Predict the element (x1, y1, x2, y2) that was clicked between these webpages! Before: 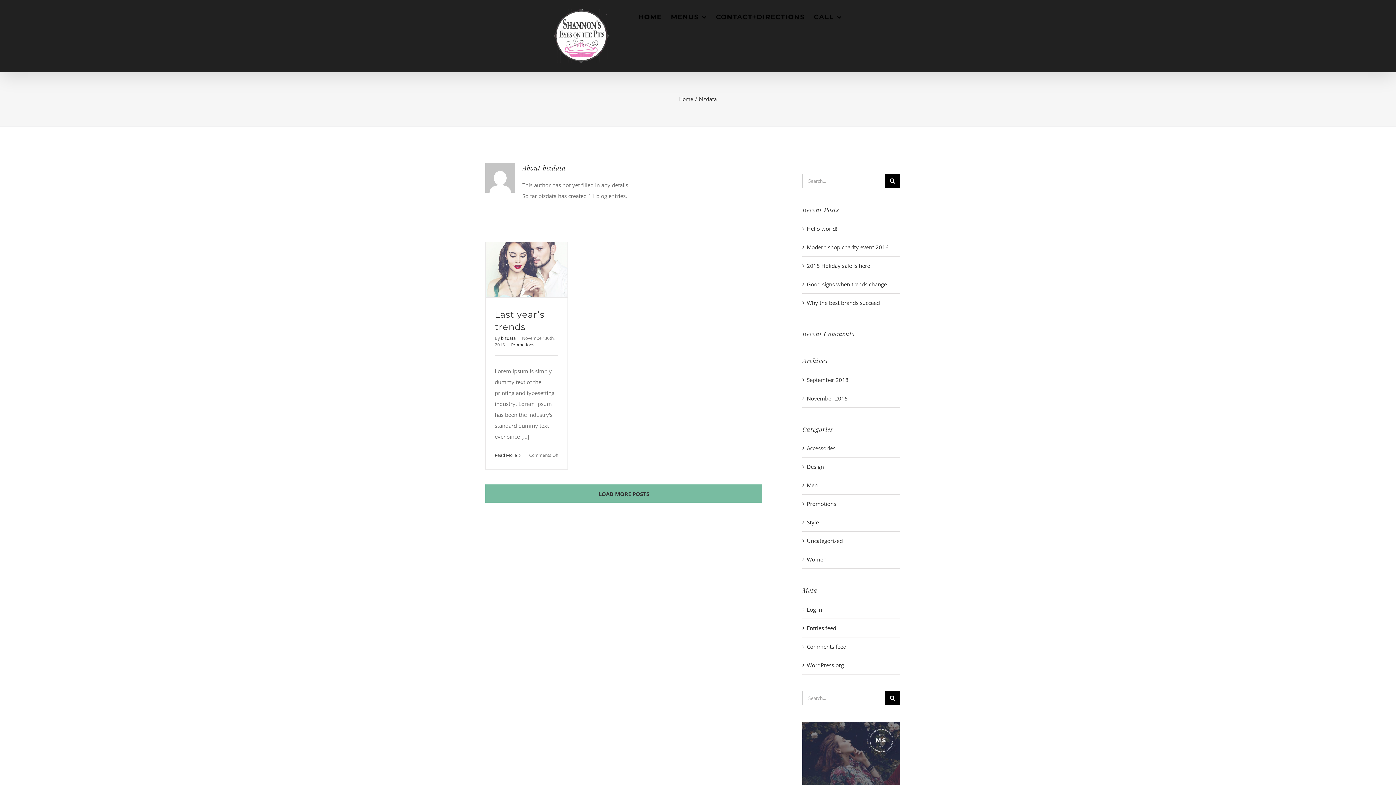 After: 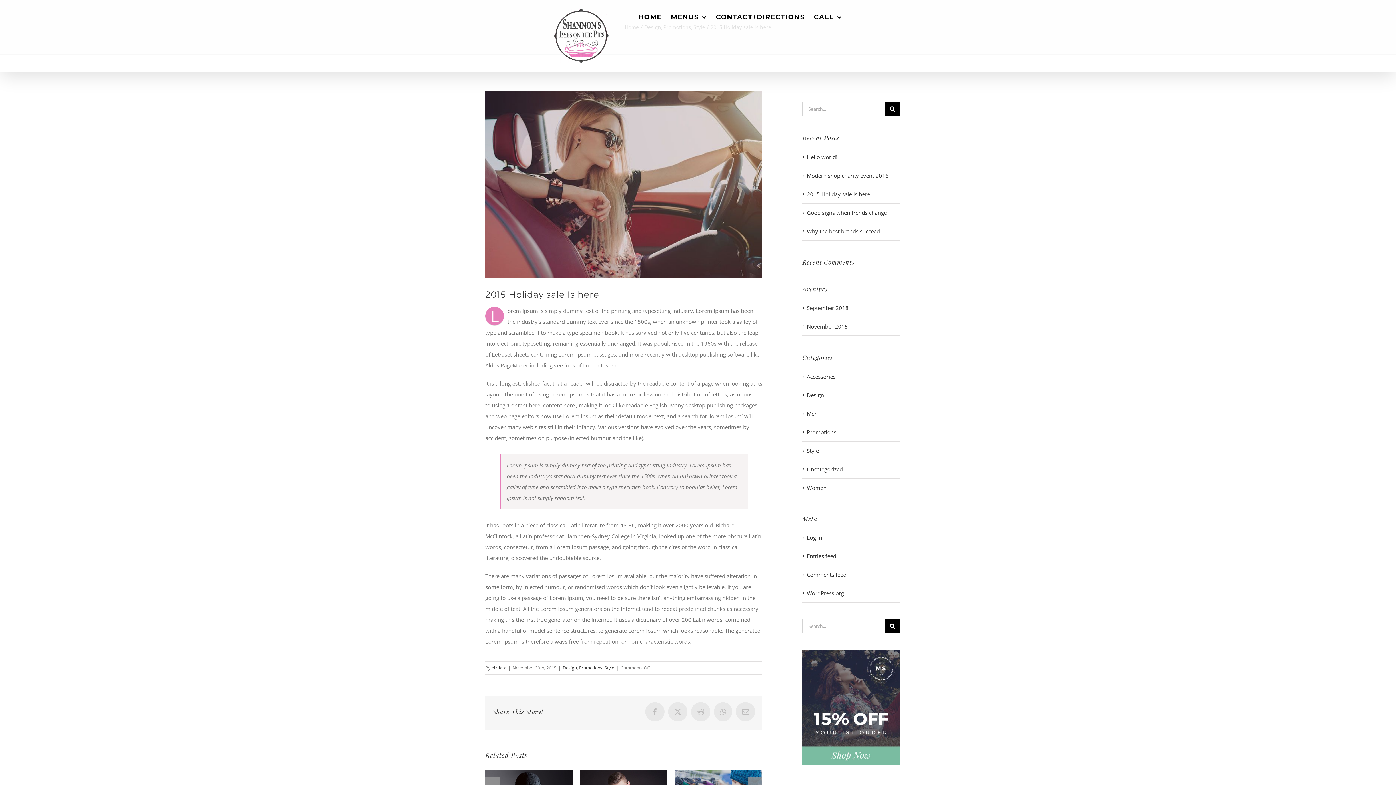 Action: bbox: (807, 262, 870, 269) label: 2015 Holiday sale Is here